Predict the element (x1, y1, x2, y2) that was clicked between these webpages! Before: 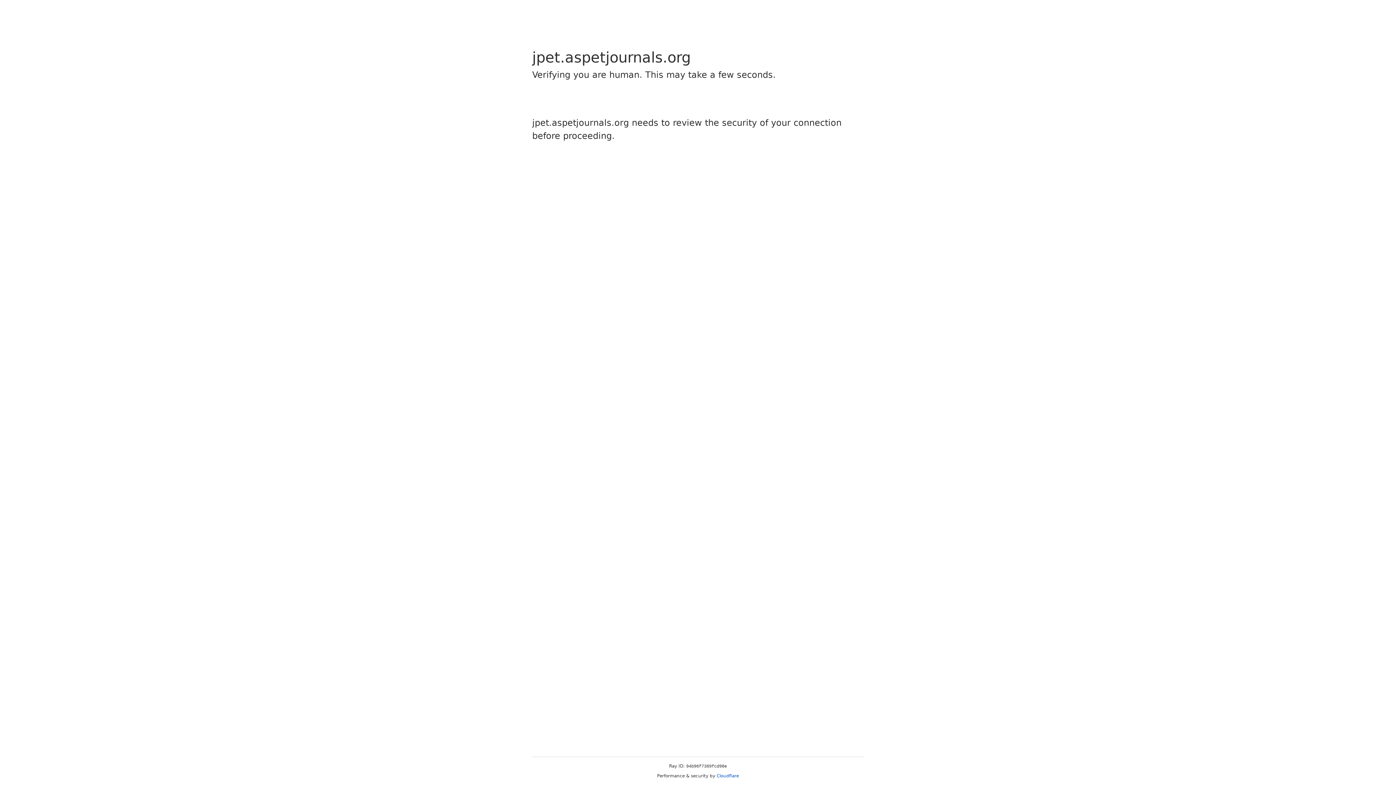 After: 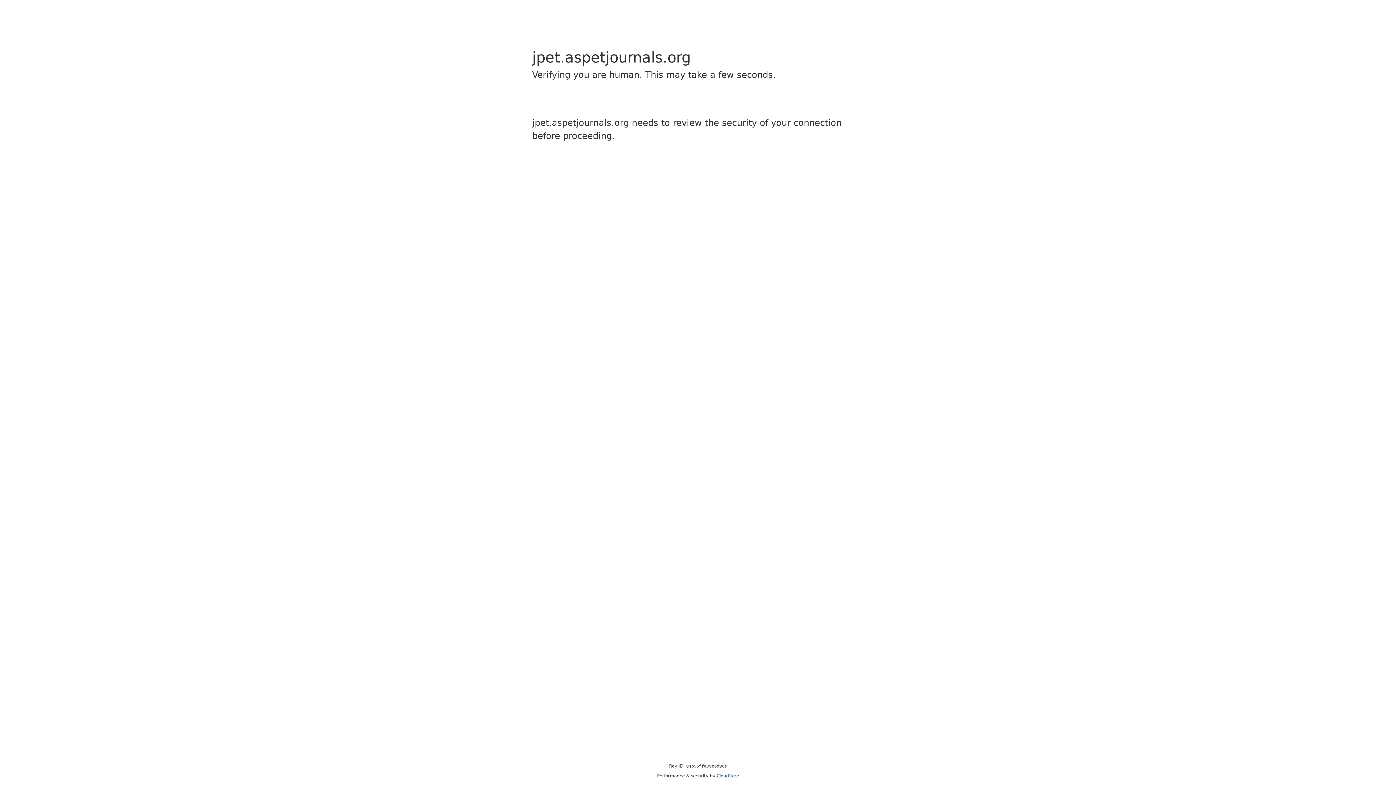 Action: bbox: (716, 773, 739, 778) label: Cloudflare